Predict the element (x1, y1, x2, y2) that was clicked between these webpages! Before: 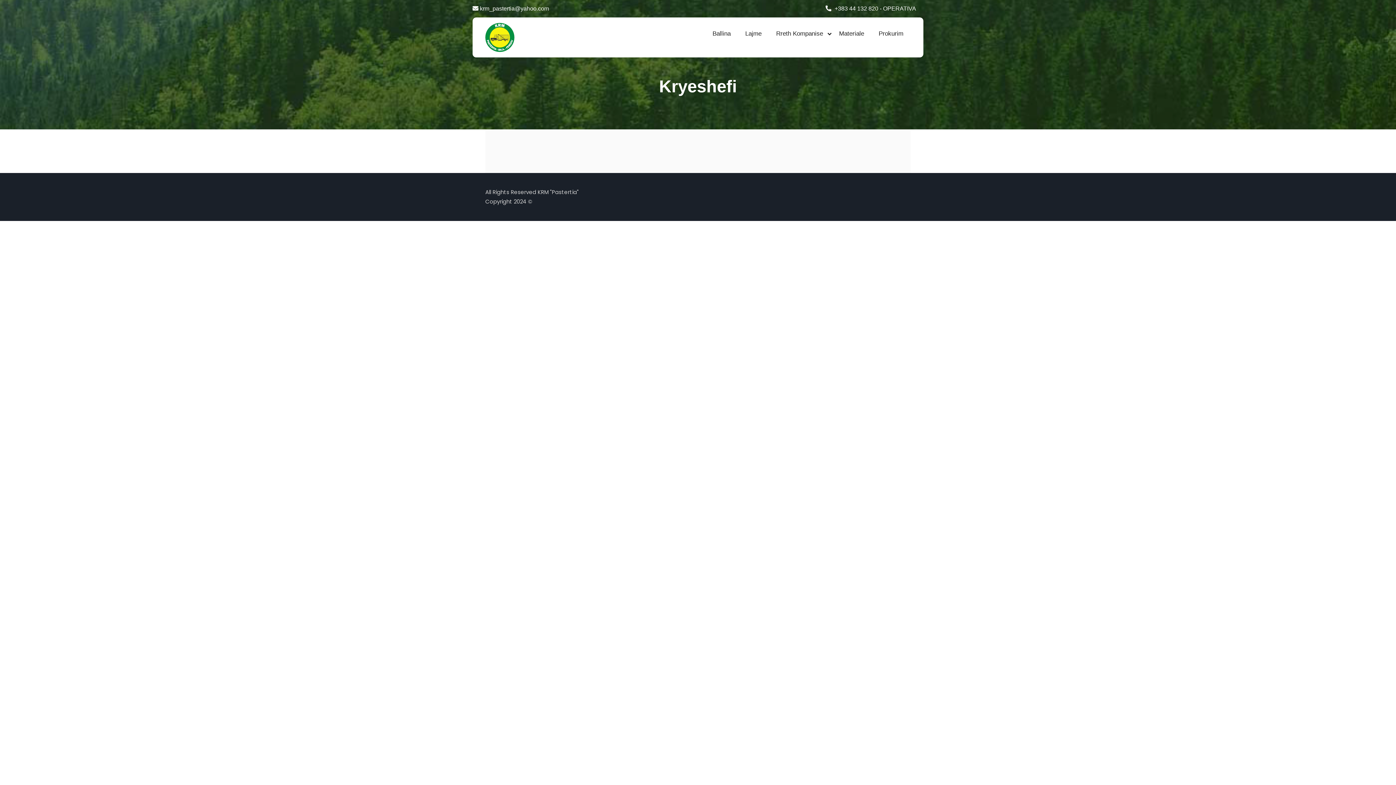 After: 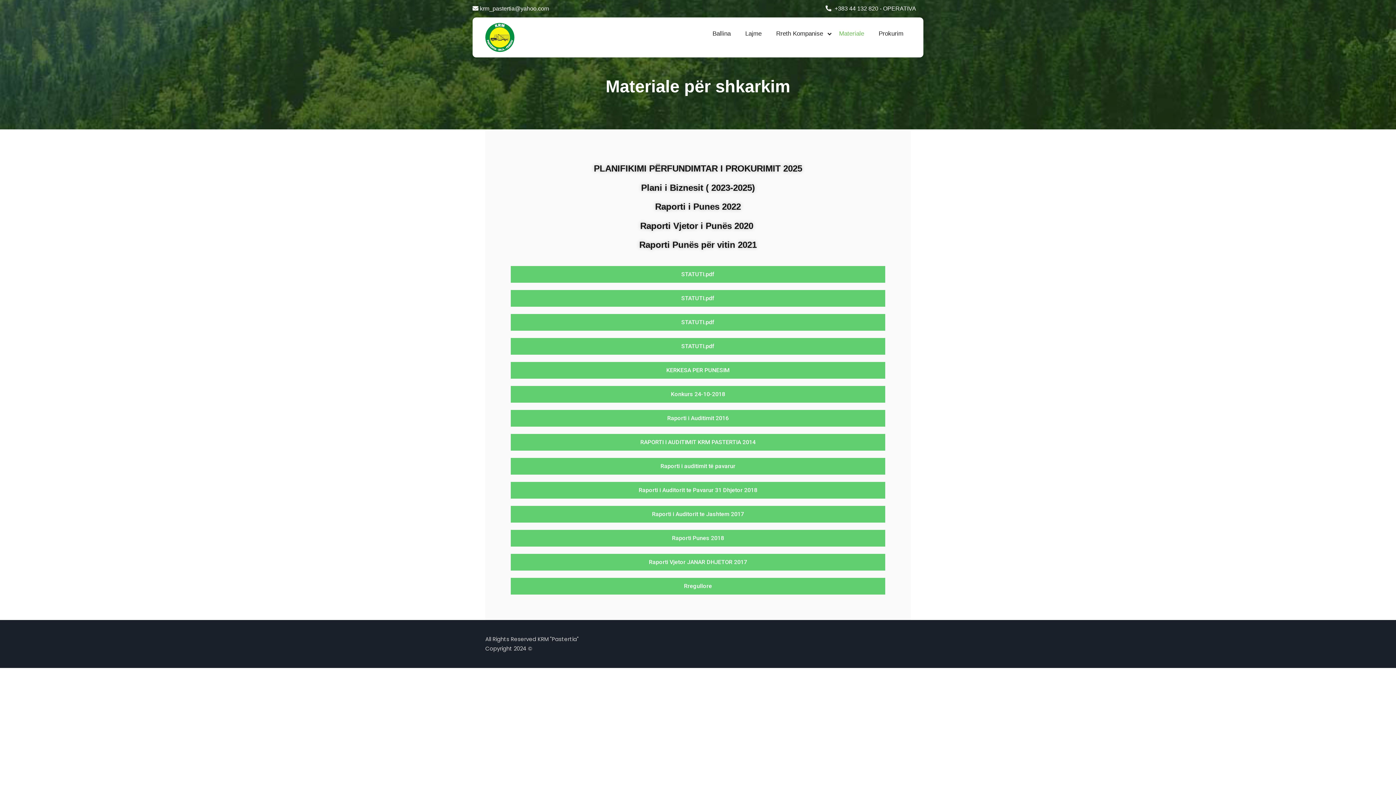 Action: label: Materiale bbox: (832, 17, 871, 50)